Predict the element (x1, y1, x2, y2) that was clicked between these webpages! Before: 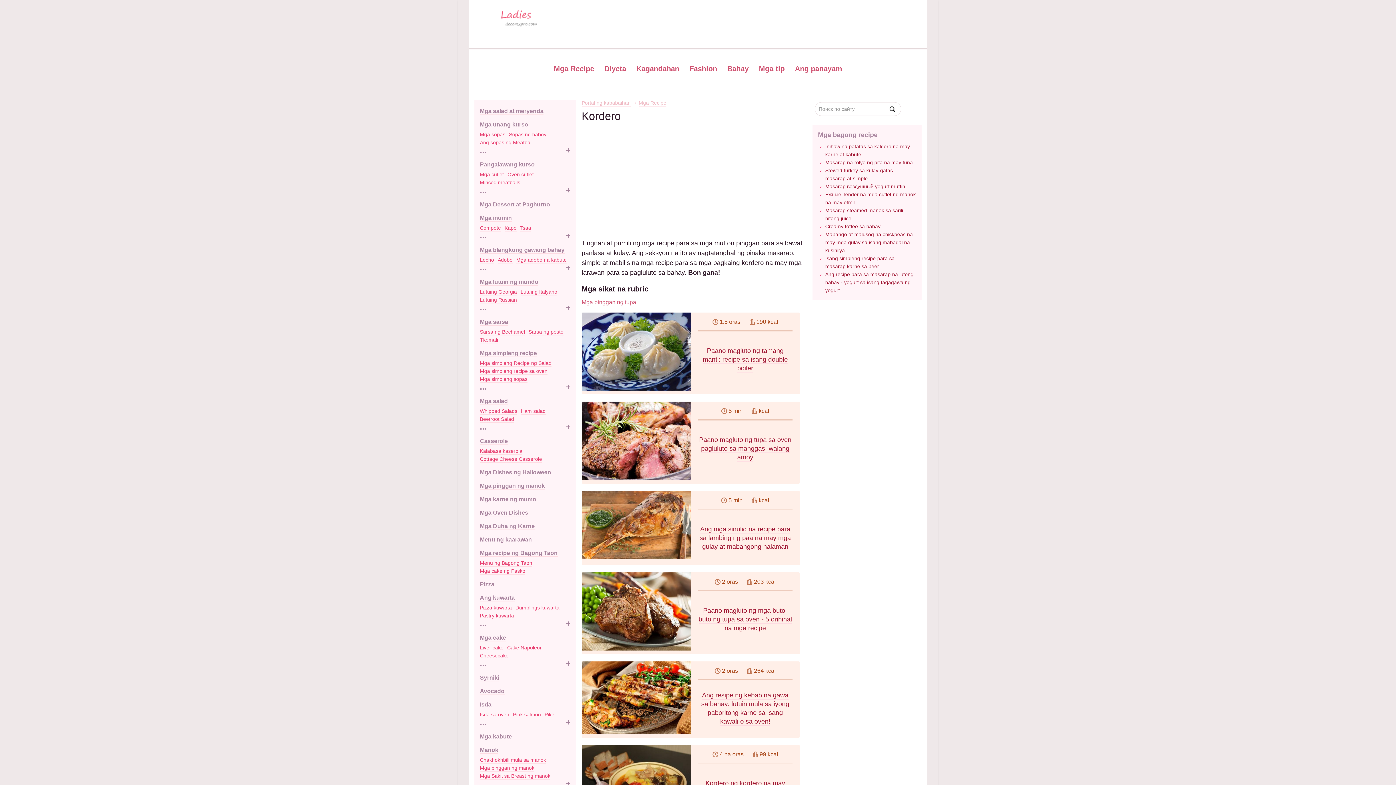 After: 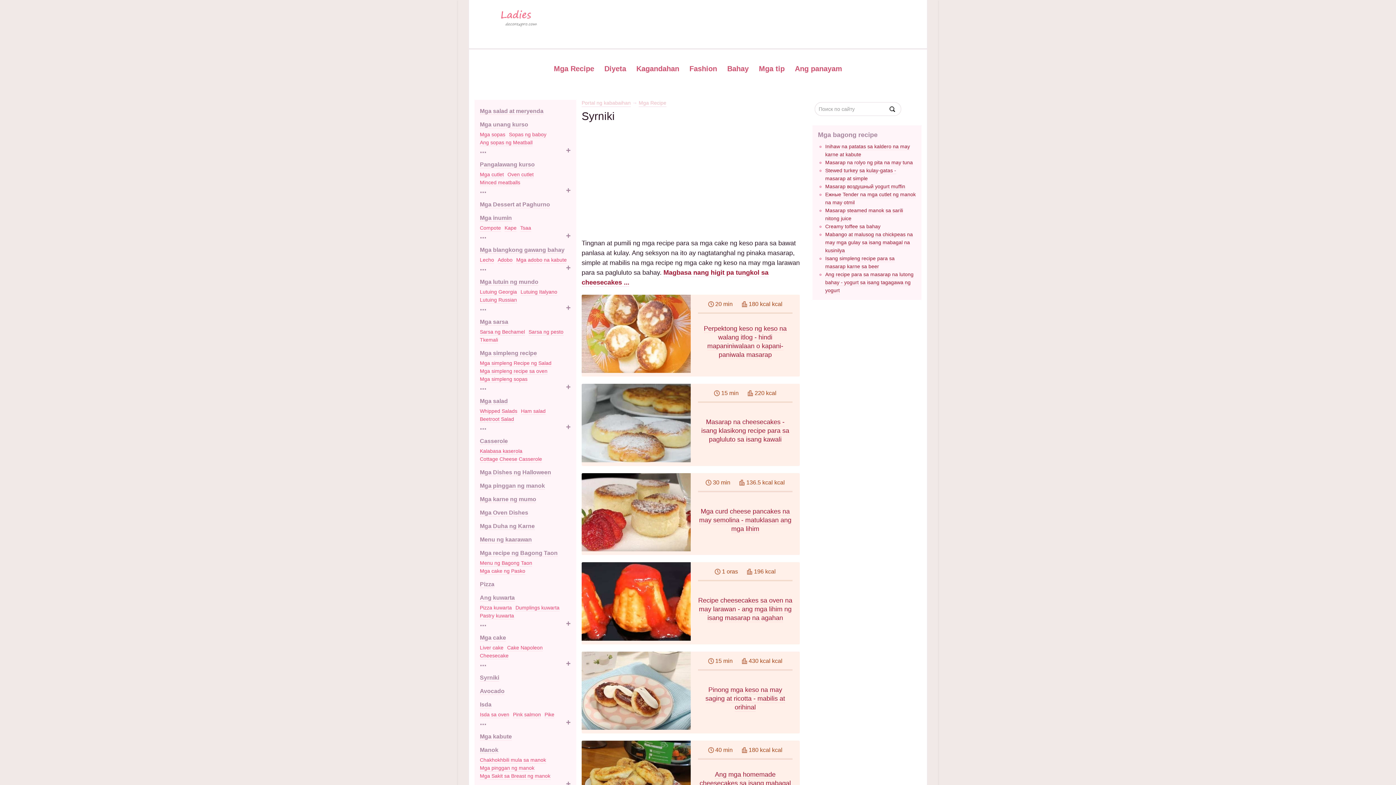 Action: bbox: (480, 674, 499, 681) label: Syrniki